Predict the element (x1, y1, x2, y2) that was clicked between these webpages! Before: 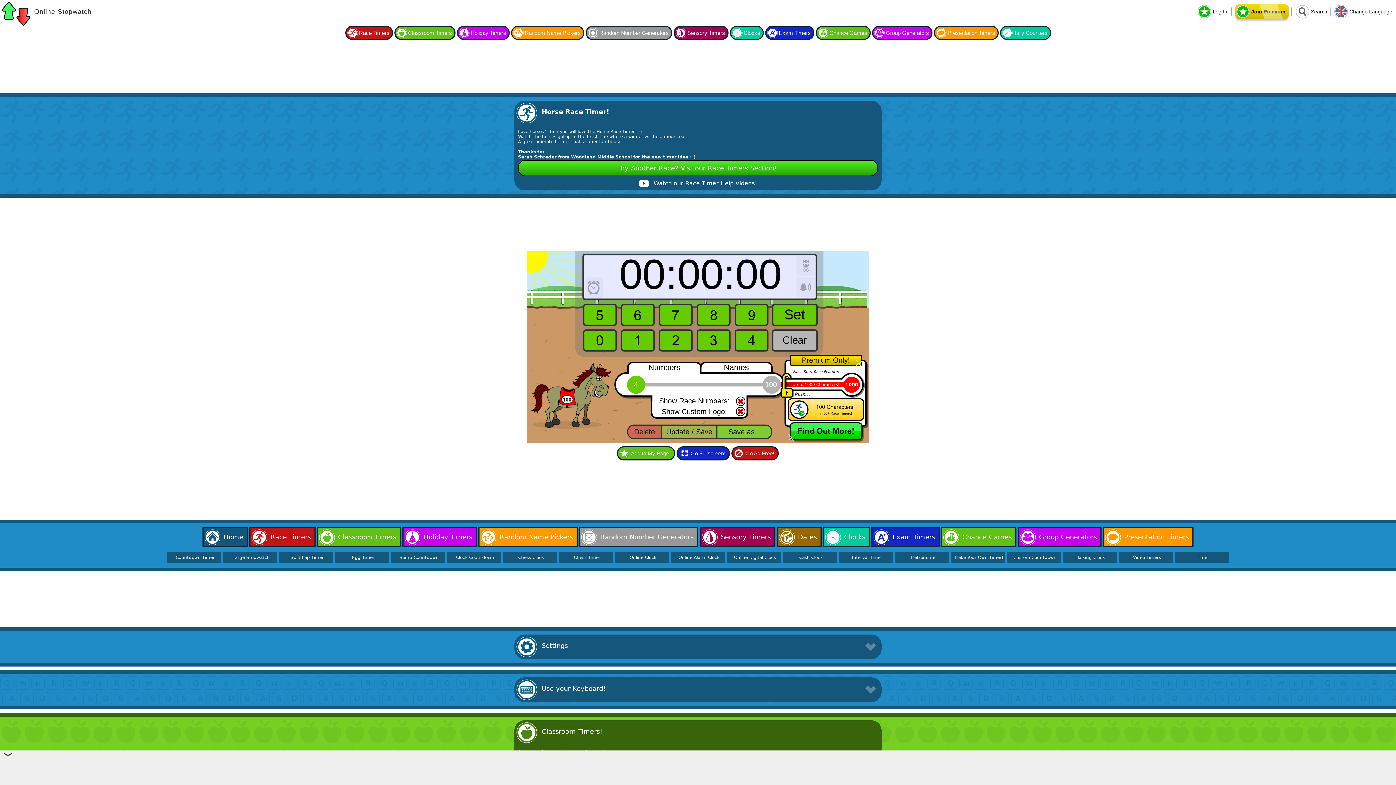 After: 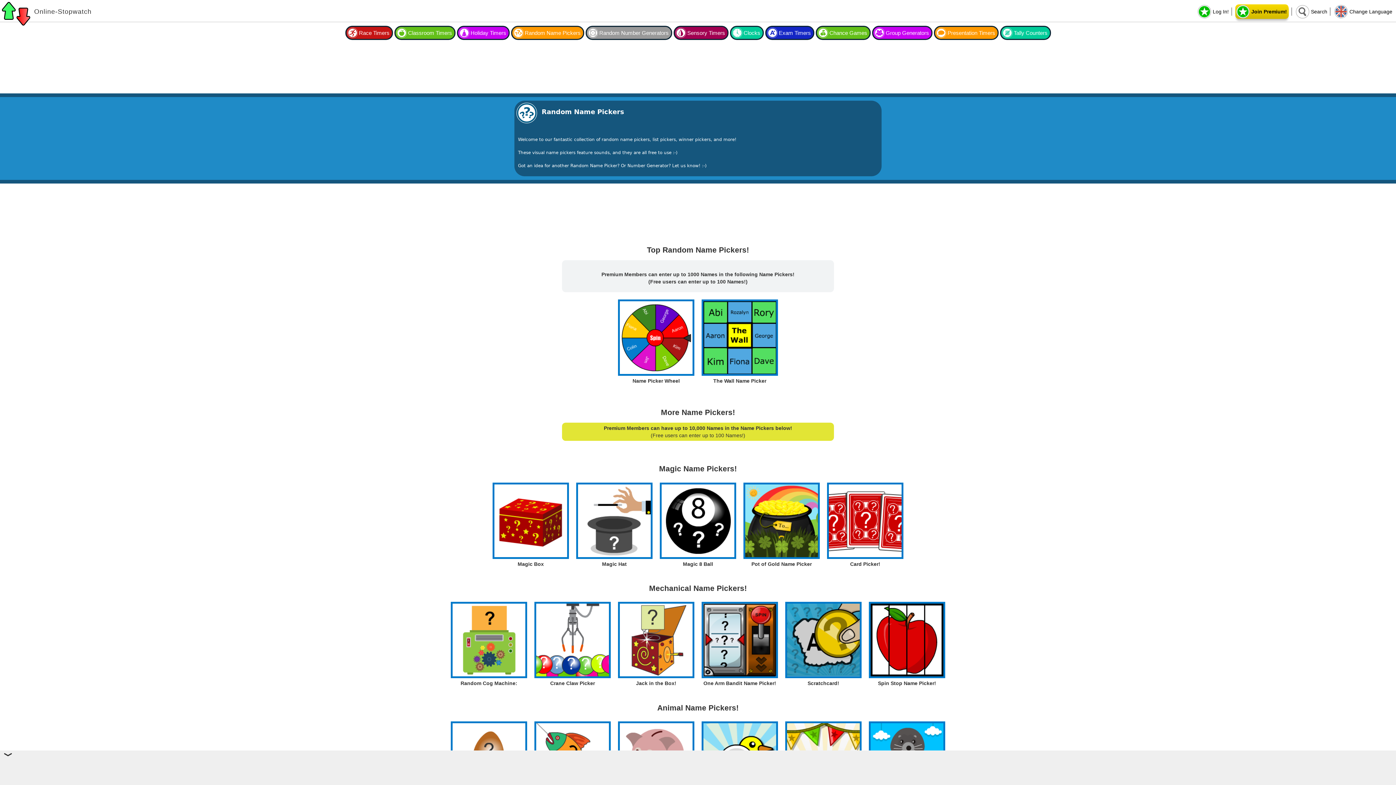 Action: label: Random Name Pickers bbox: (511, 25, 584, 40)